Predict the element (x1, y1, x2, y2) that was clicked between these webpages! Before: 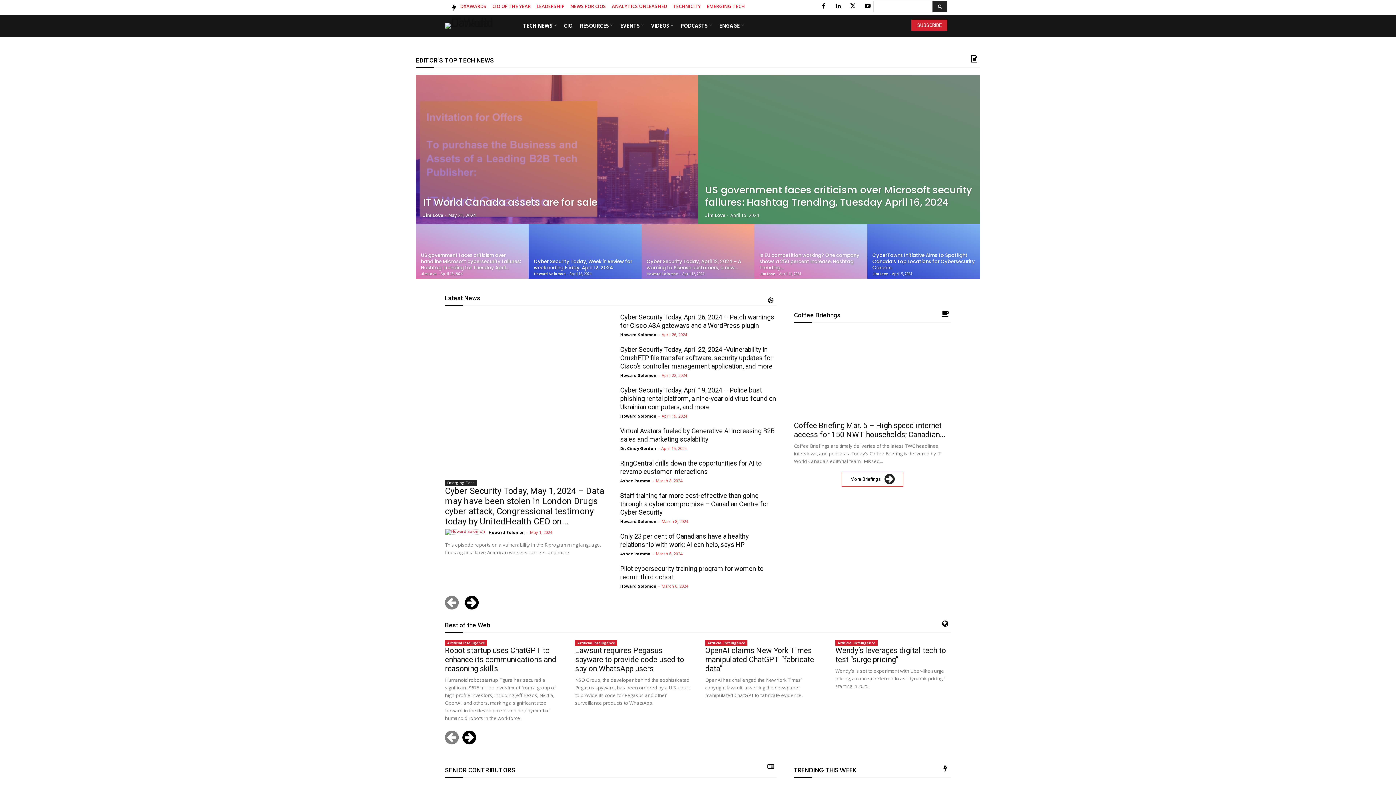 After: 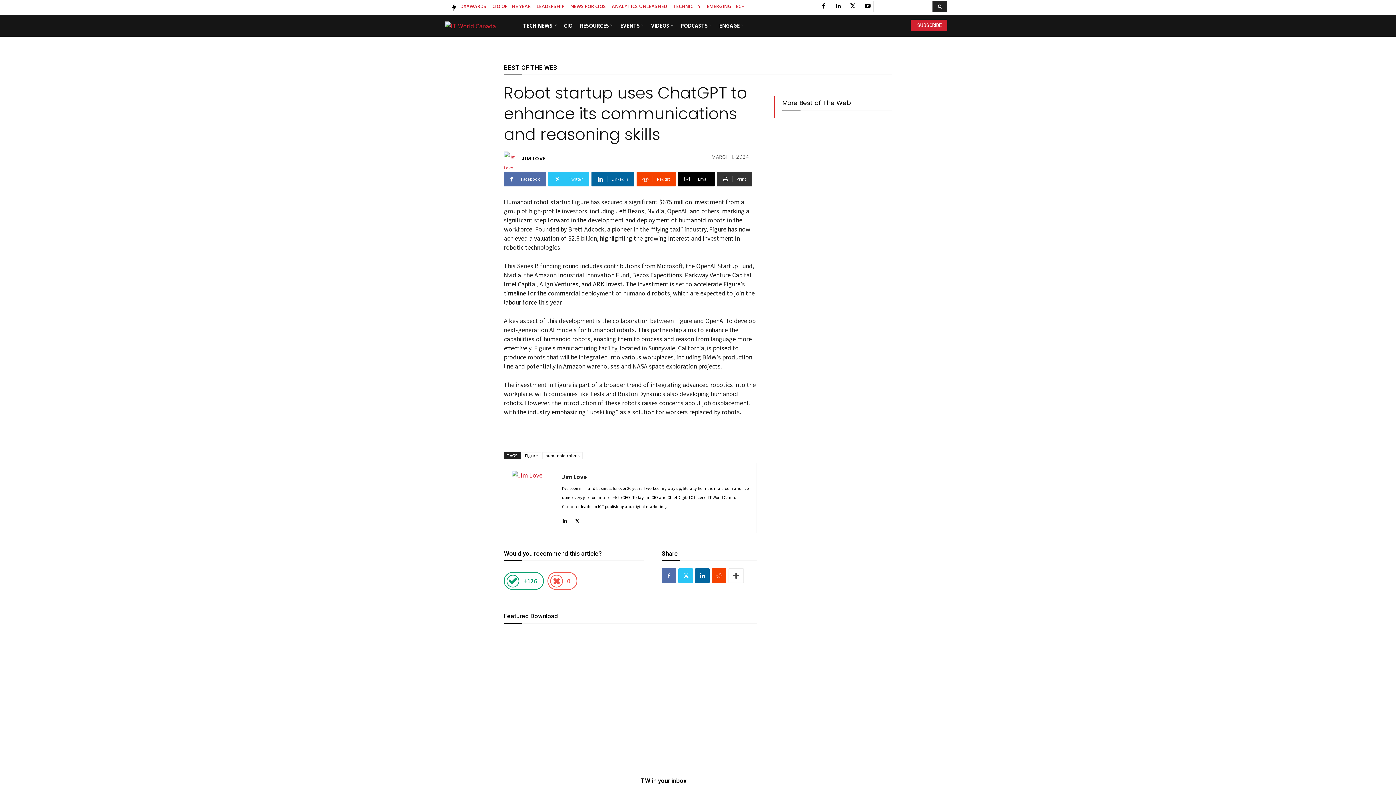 Action: label: Robot startup uses ChatGPT to enhance its communications and reasoning skills bbox: (445, 646, 556, 673)